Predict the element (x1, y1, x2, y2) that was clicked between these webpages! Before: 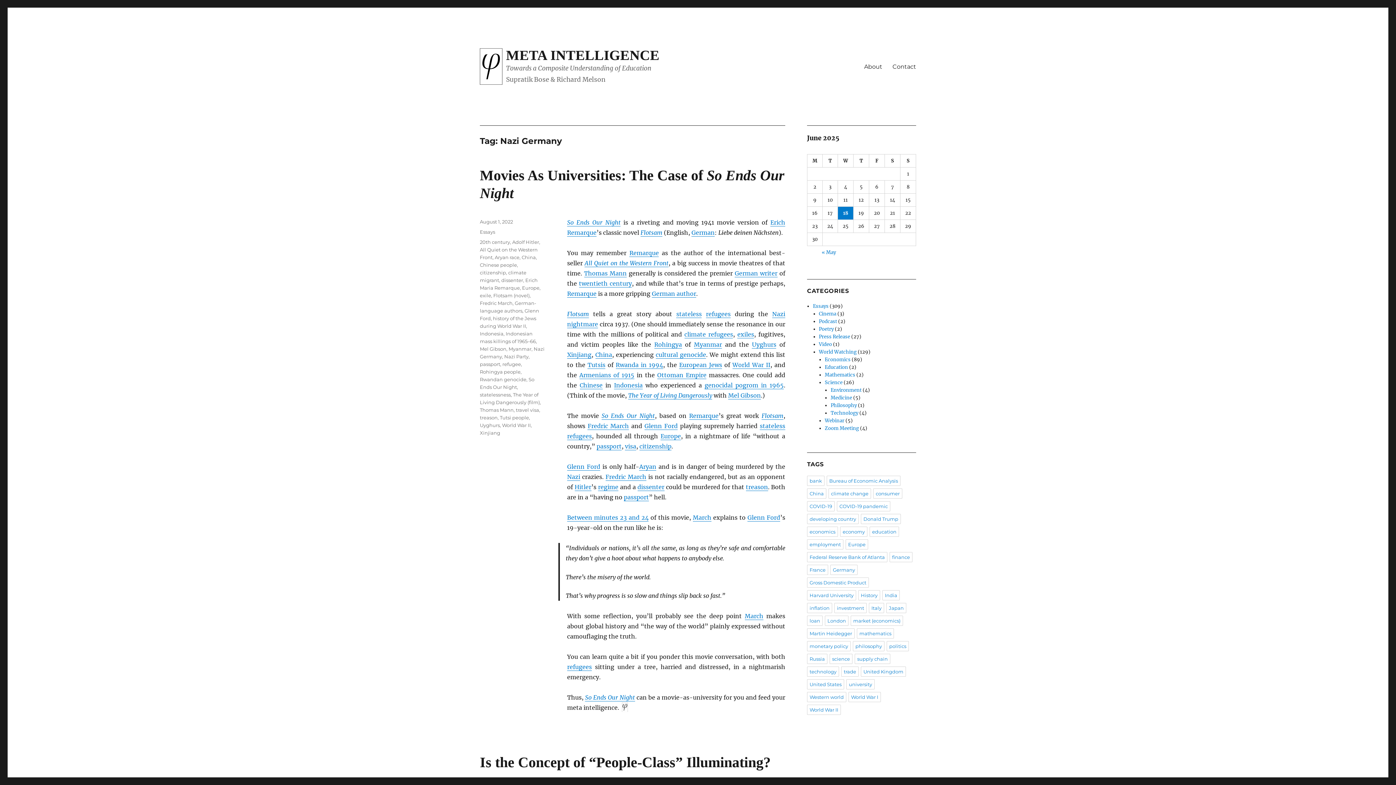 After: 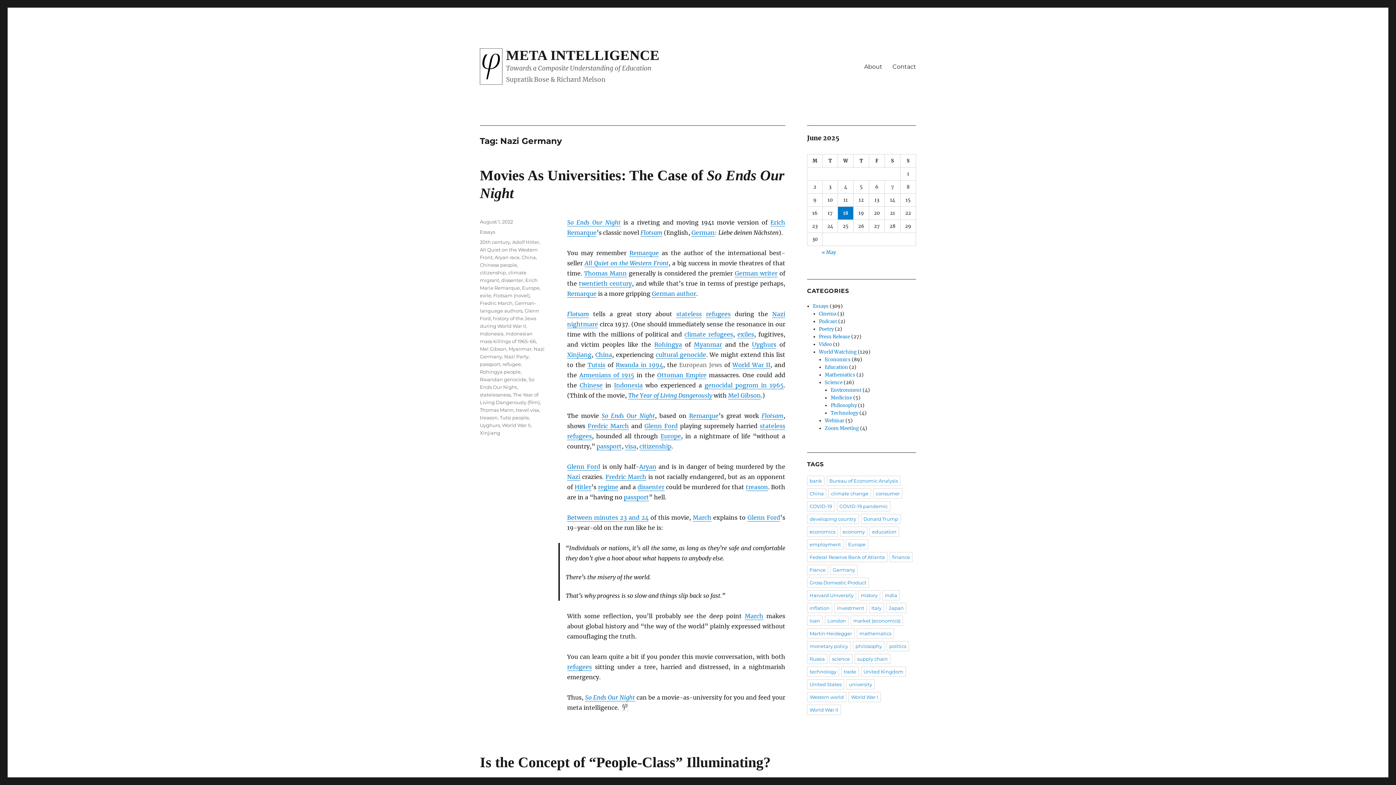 Action: bbox: (679, 361, 722, 368) label: European Jews